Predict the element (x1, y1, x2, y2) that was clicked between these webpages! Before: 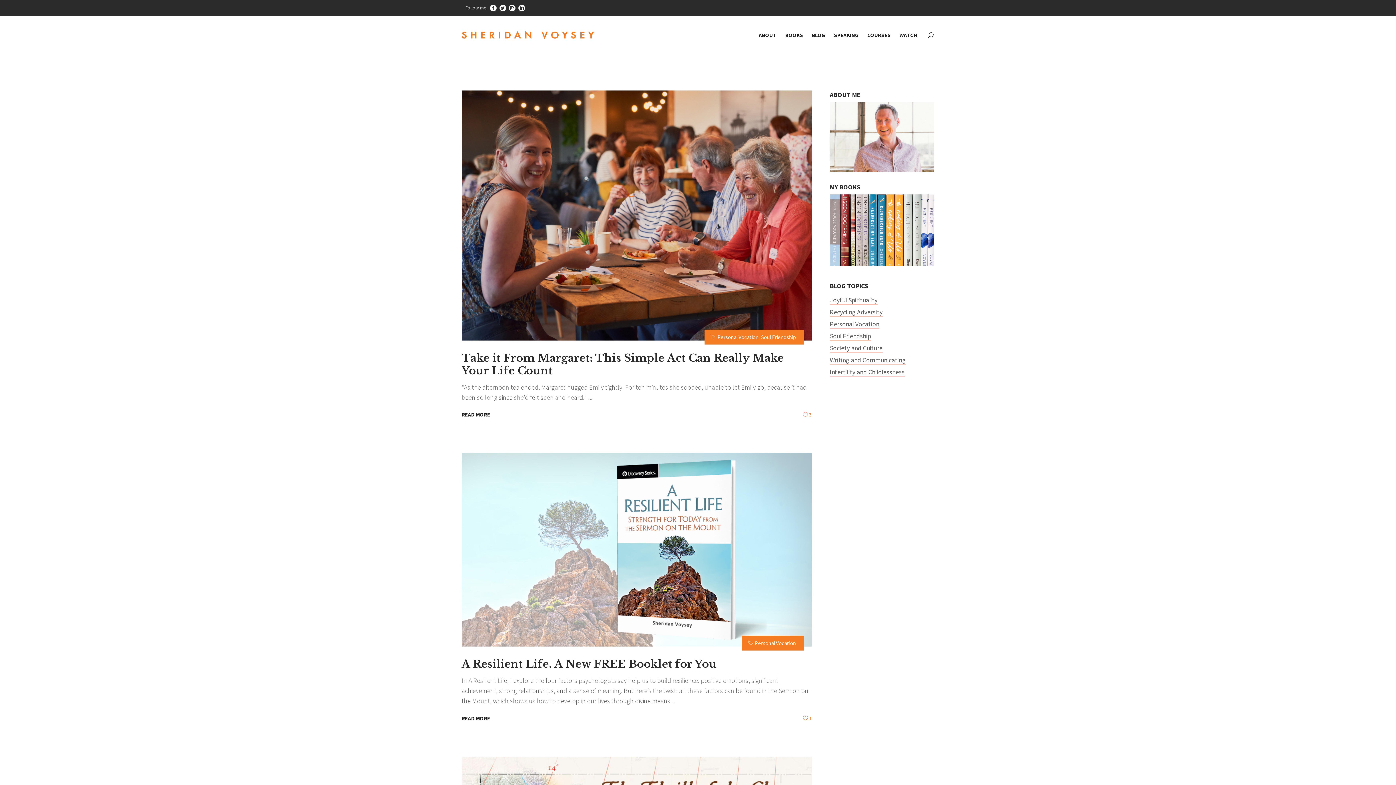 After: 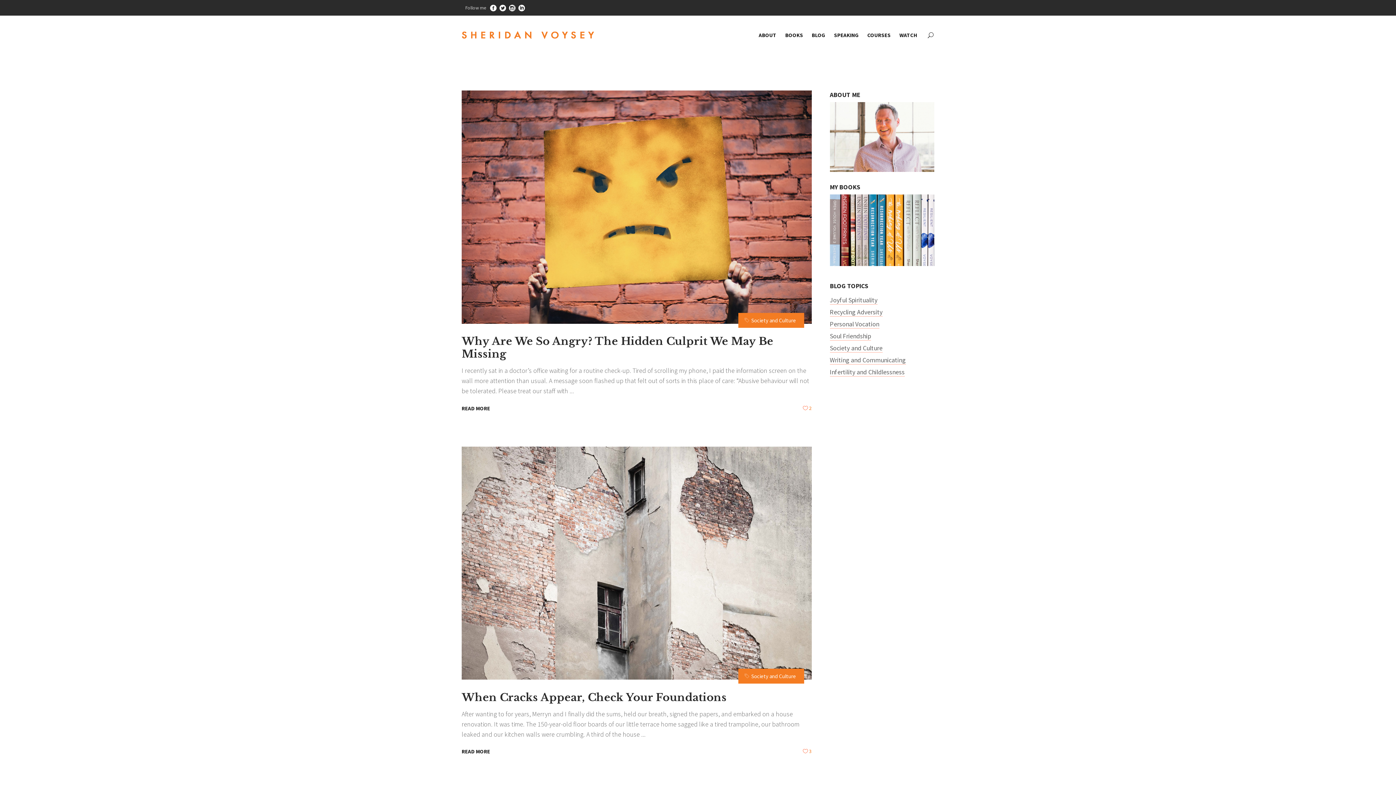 Action: label: Society and Culture bbox: (830, 343, 882, 352)